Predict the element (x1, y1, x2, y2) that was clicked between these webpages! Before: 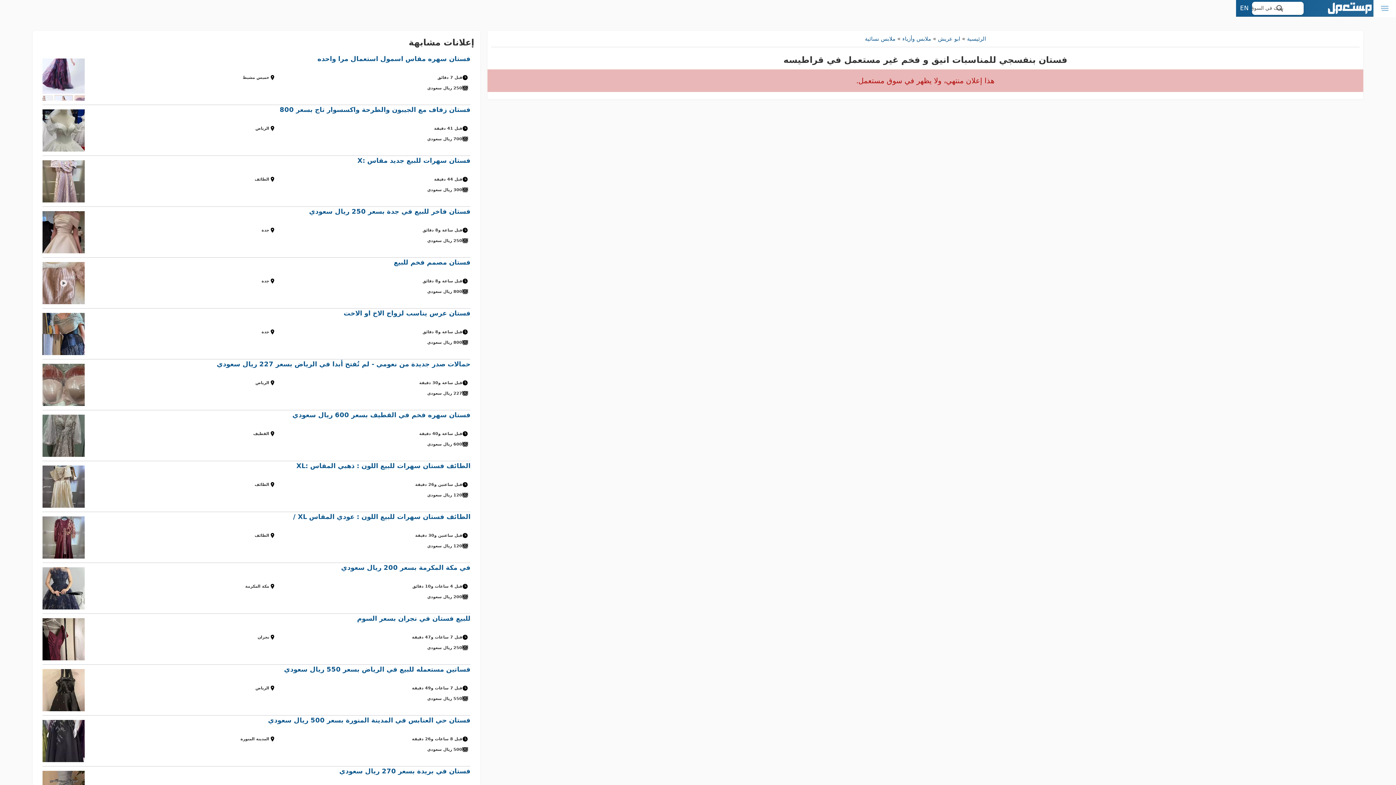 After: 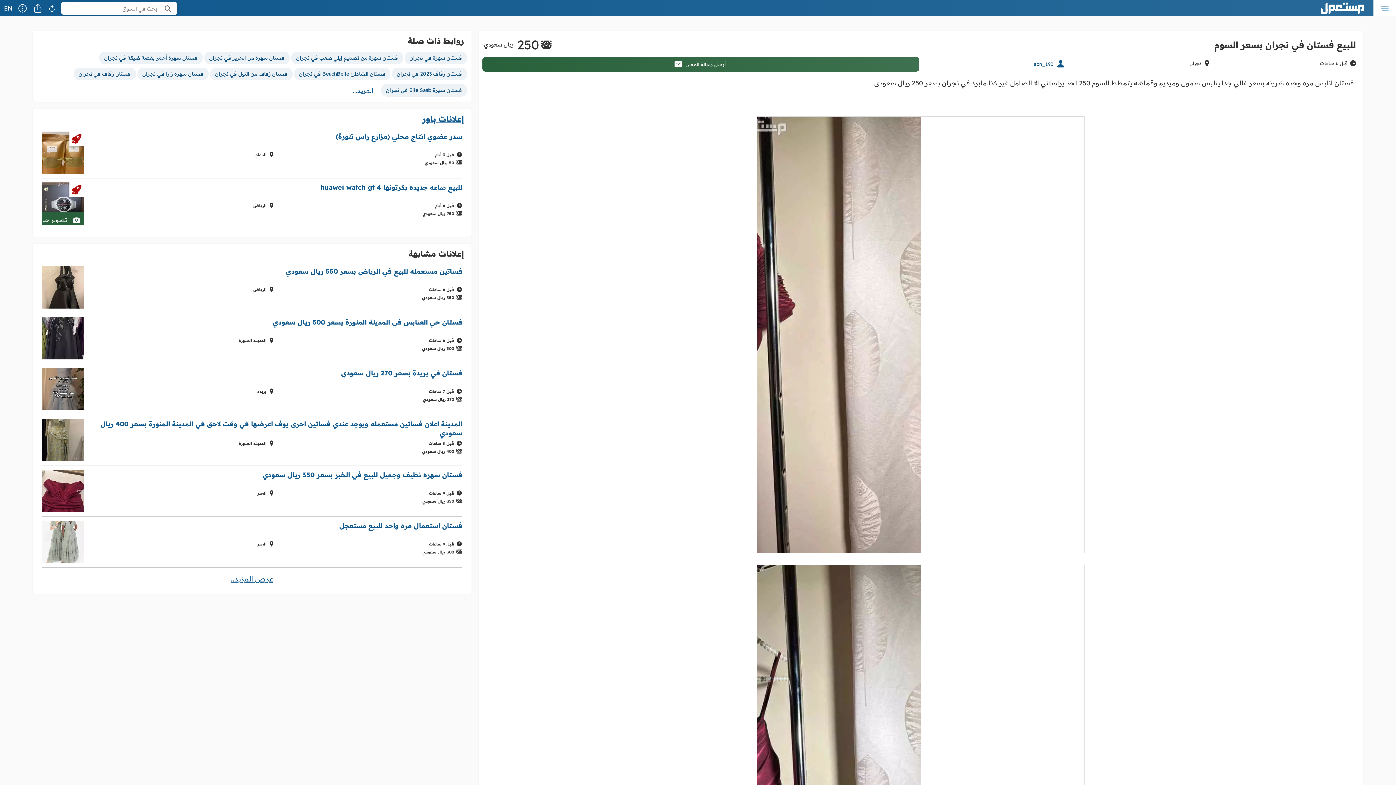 Action: bbox: (42, 614, 470, 665) label: للبيع فستان في نجران بسعر السوم
قبل 7 ساعات و47 دقيقة
نجران
250 ريال سعودي